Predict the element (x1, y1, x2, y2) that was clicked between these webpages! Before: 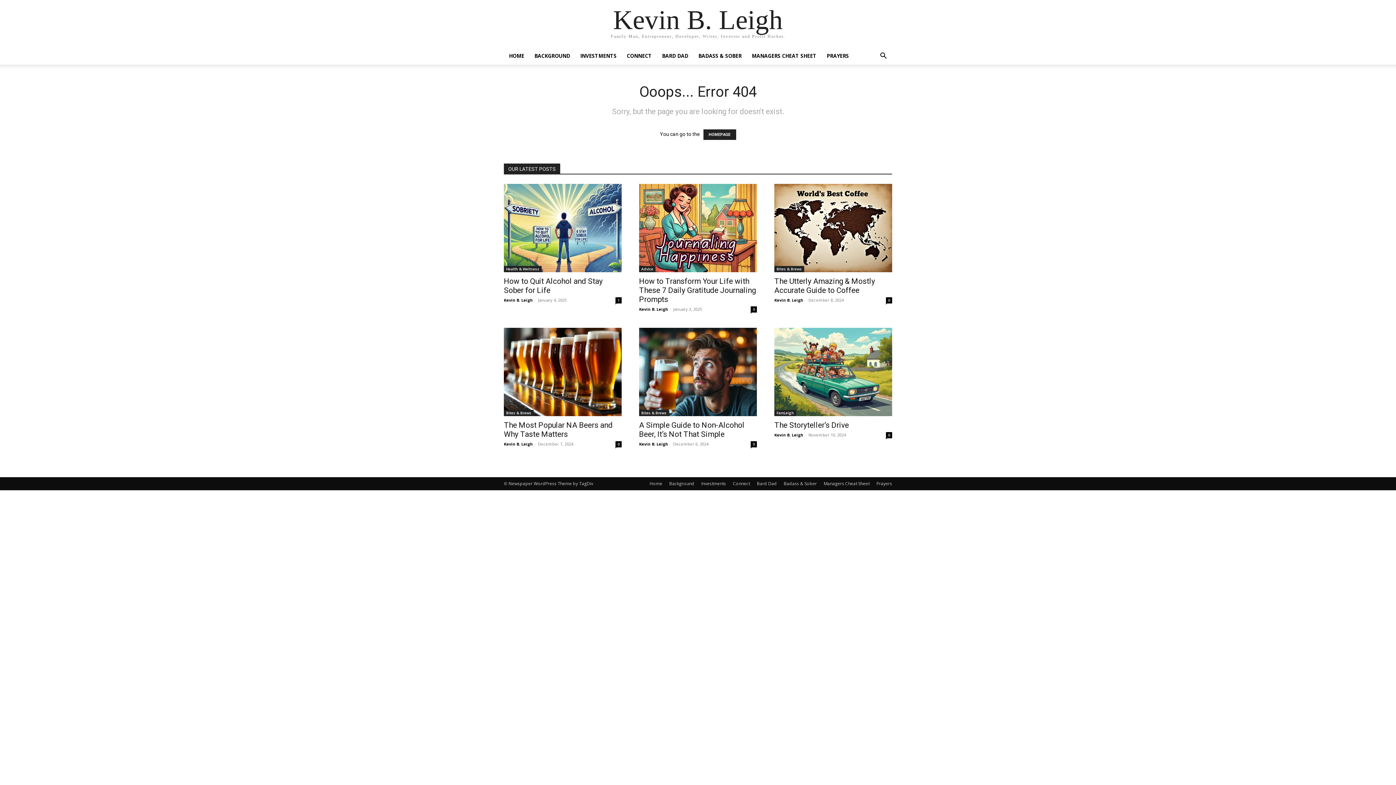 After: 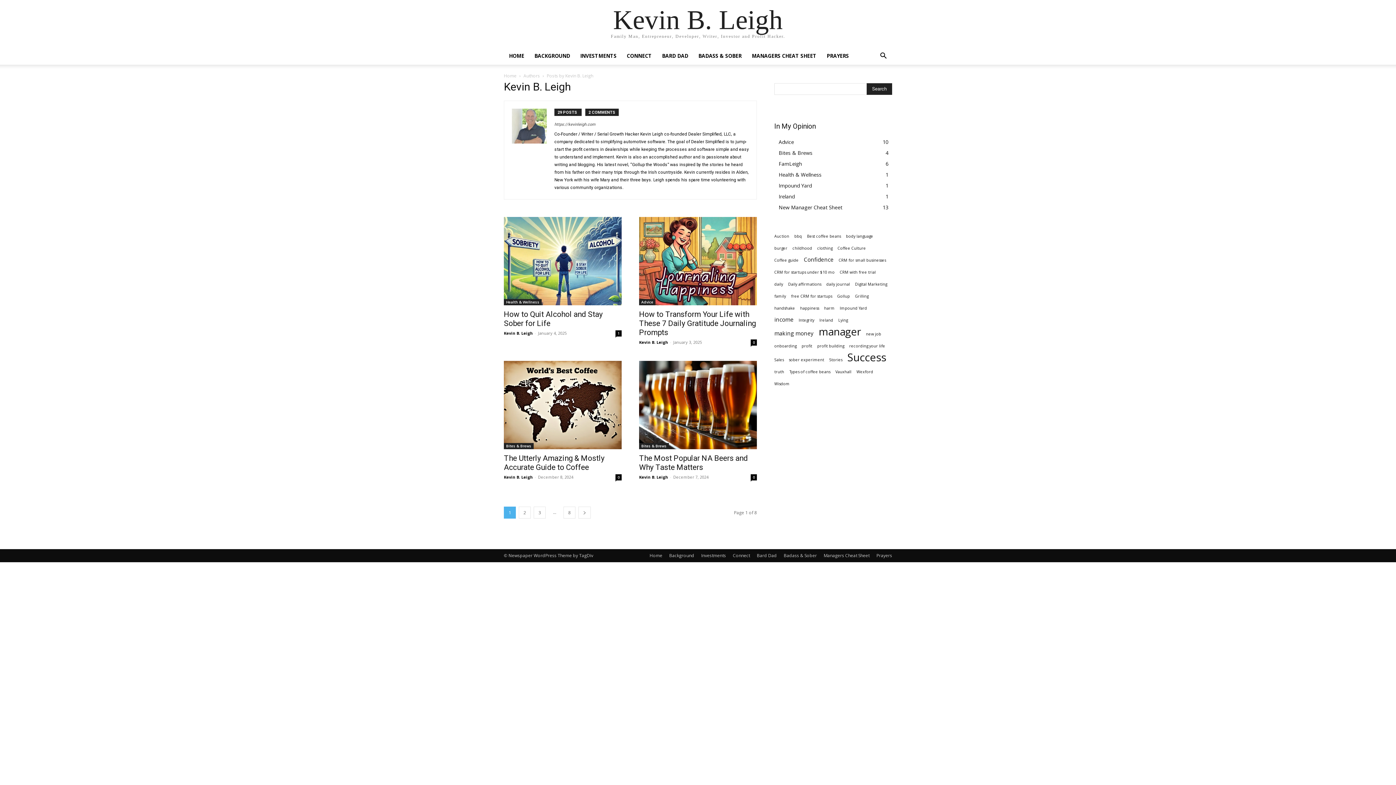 Action: label: Kevin B. Leigh bbox: (639, 306, 668, 312)